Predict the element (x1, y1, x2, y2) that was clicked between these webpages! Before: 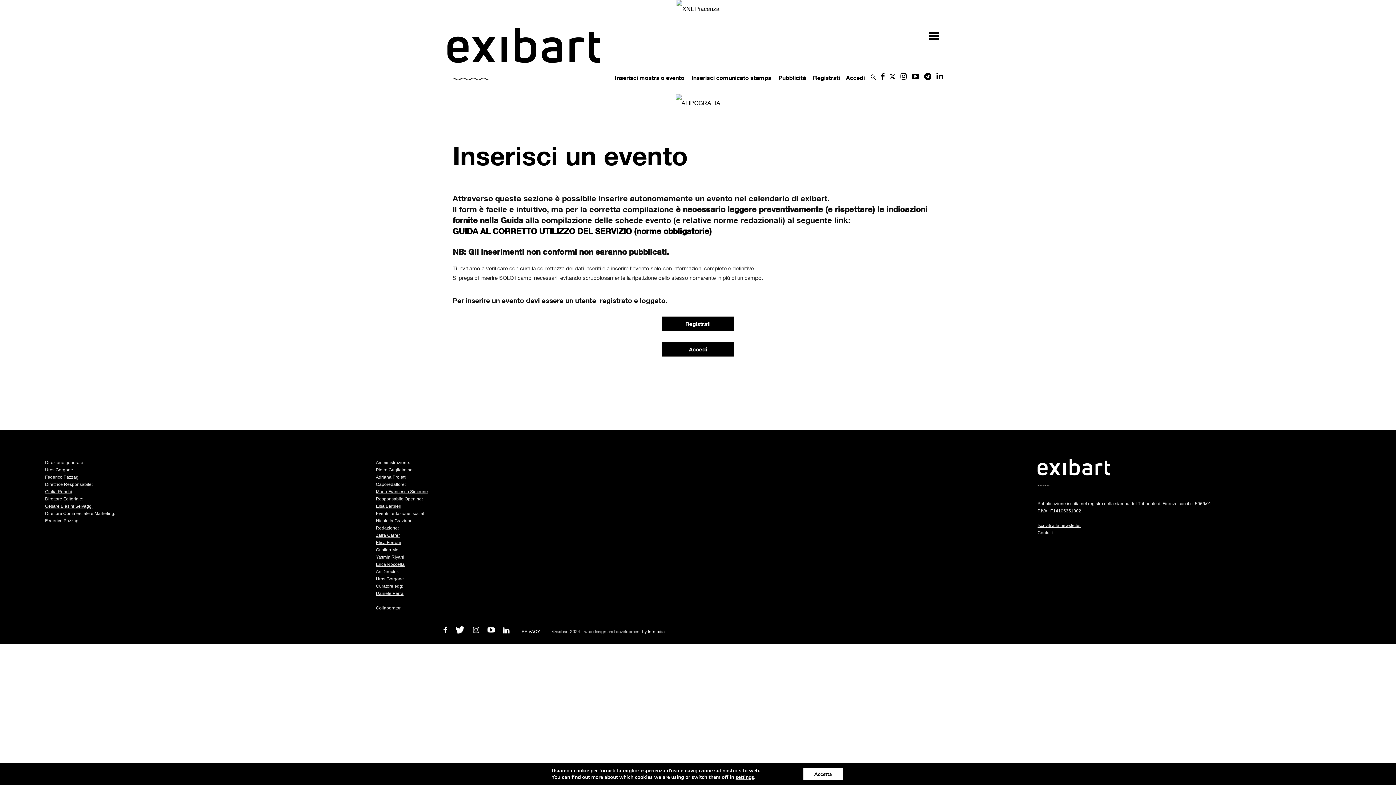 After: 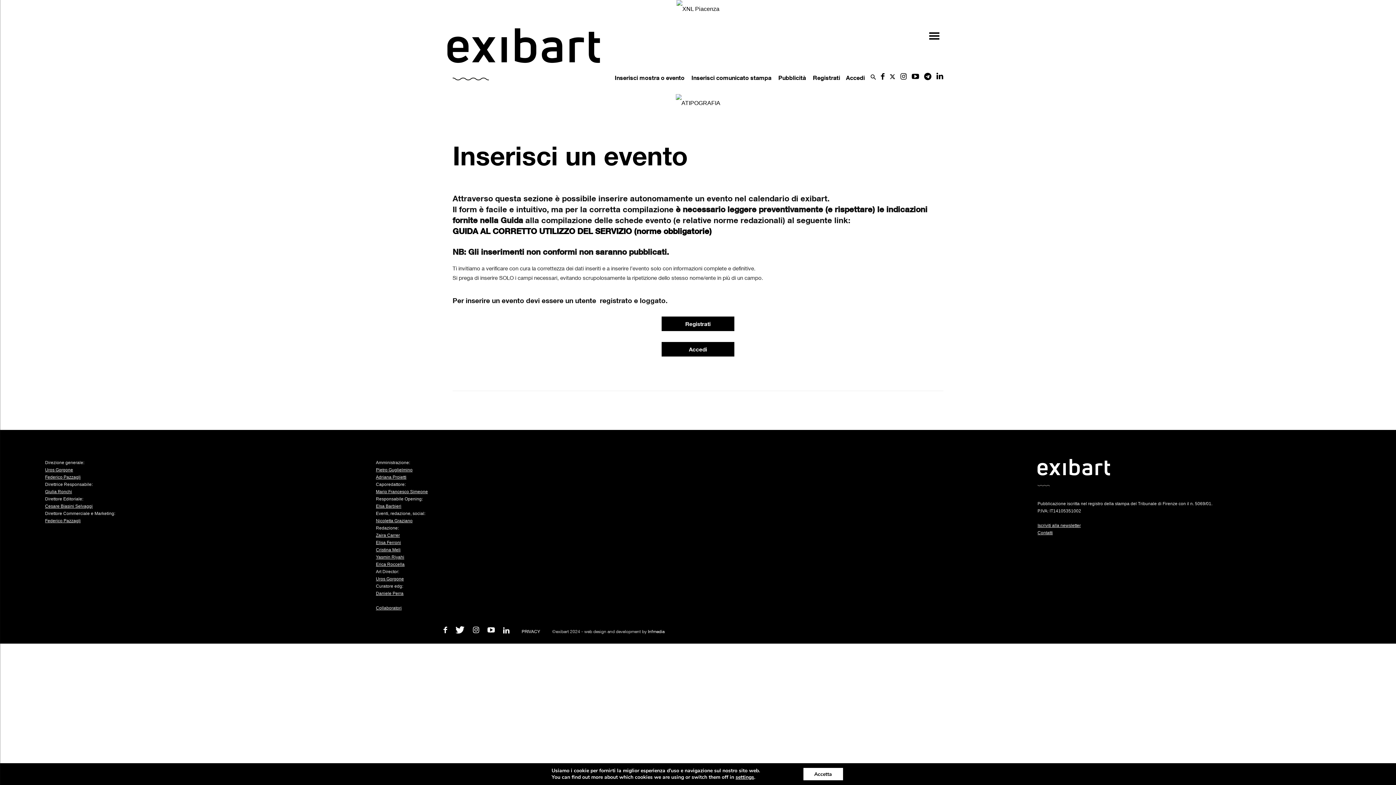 Action: label: Elsa Barbieri bbox: (376, 504, 401, 509)